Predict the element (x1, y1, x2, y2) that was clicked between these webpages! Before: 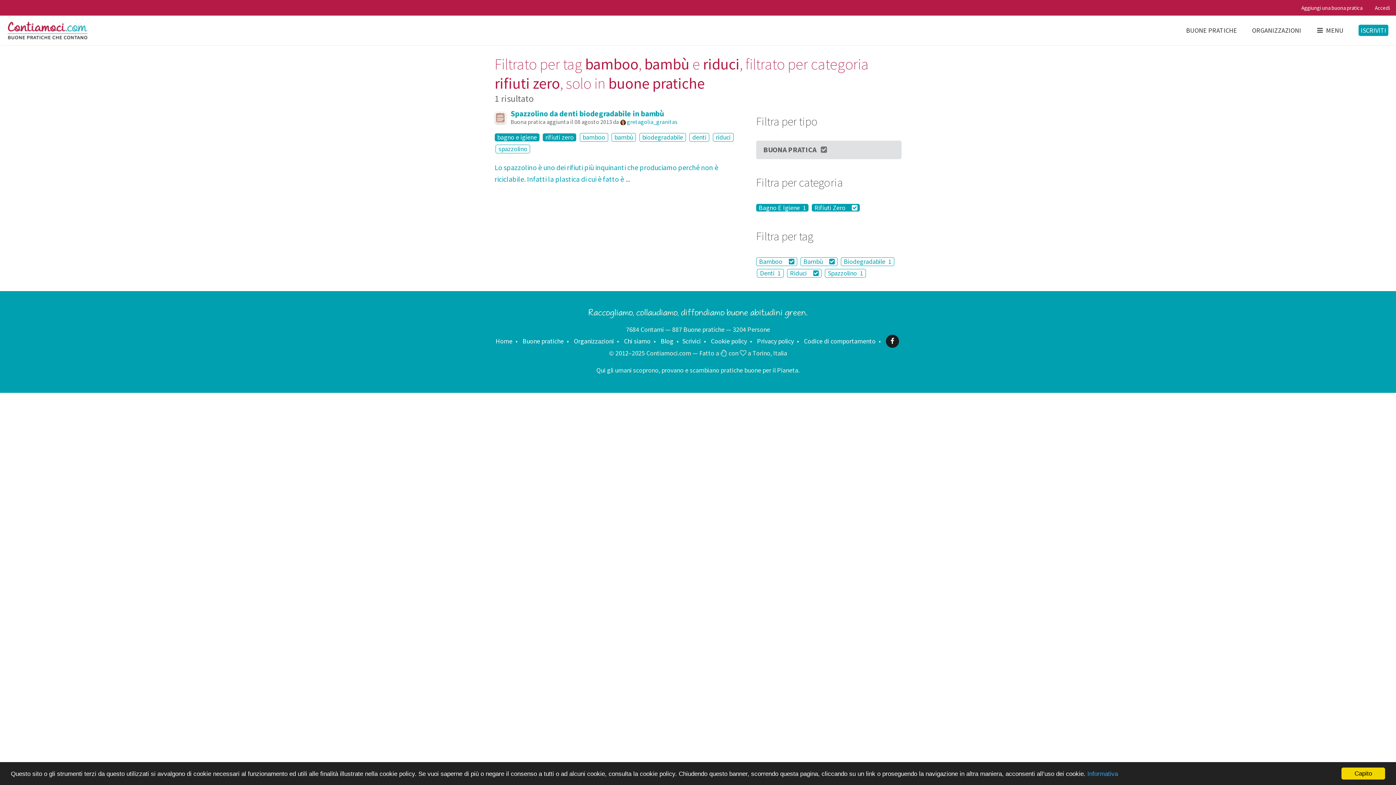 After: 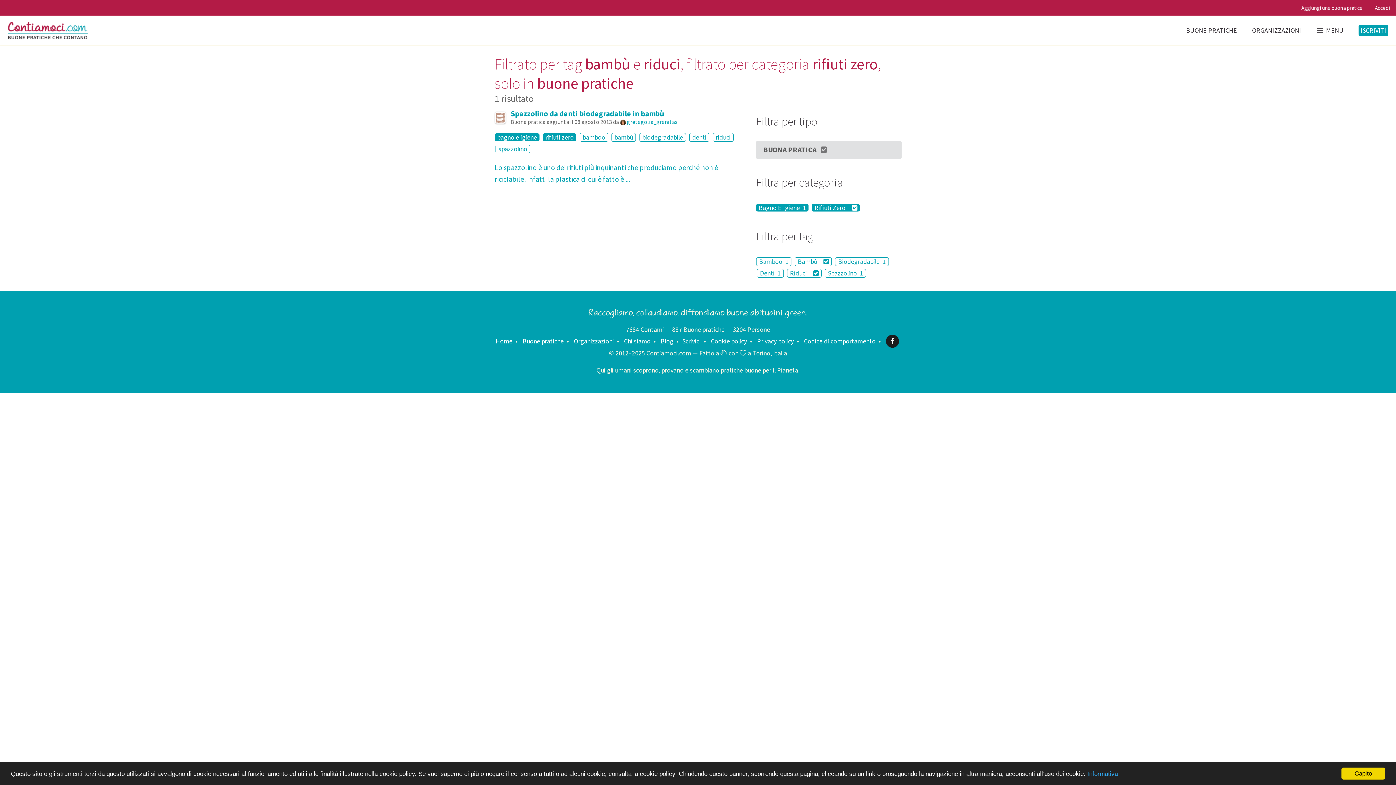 Action: bbox: (579, 133, 608, 141) label: bamboo